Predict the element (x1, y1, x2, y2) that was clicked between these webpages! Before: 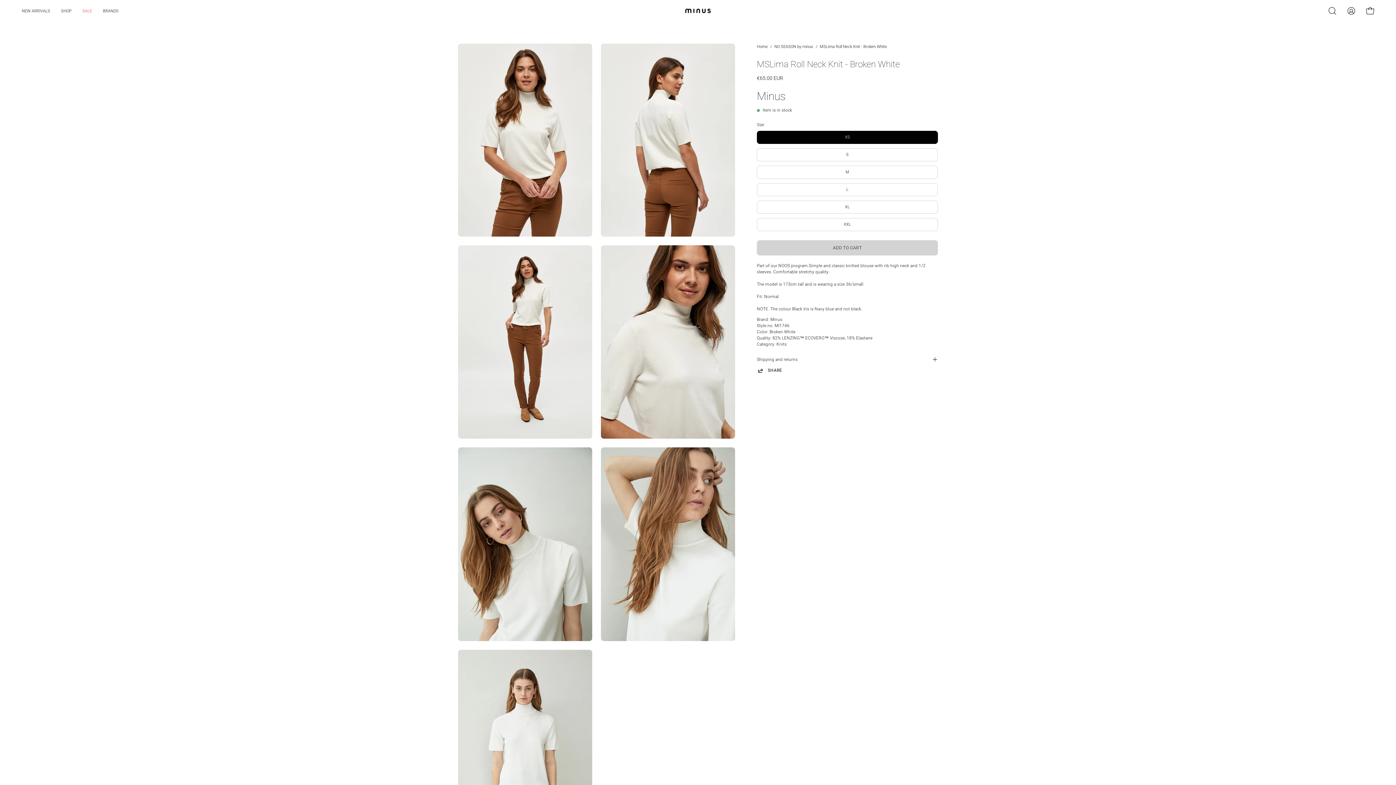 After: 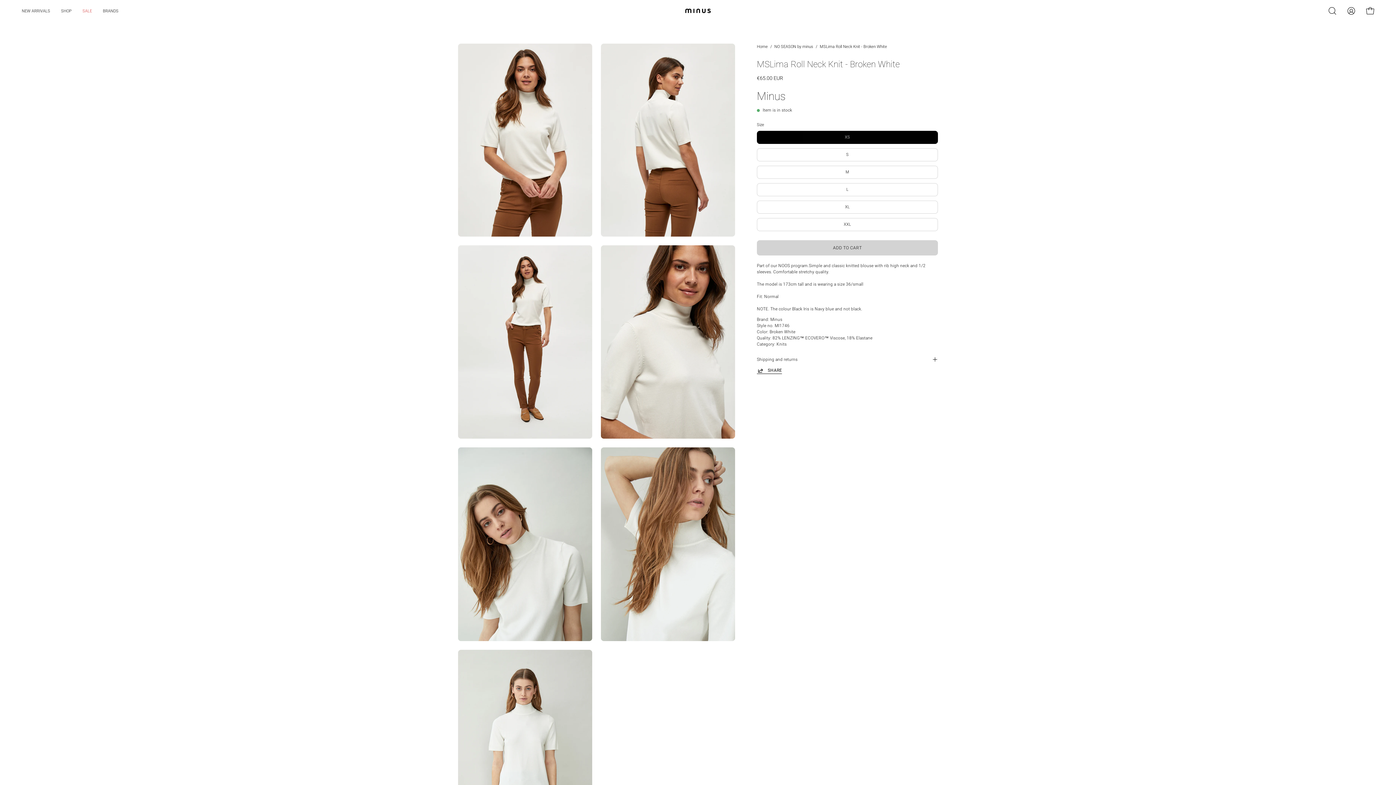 Action: bbox: (757, 367, 782, 373) label: SHARE